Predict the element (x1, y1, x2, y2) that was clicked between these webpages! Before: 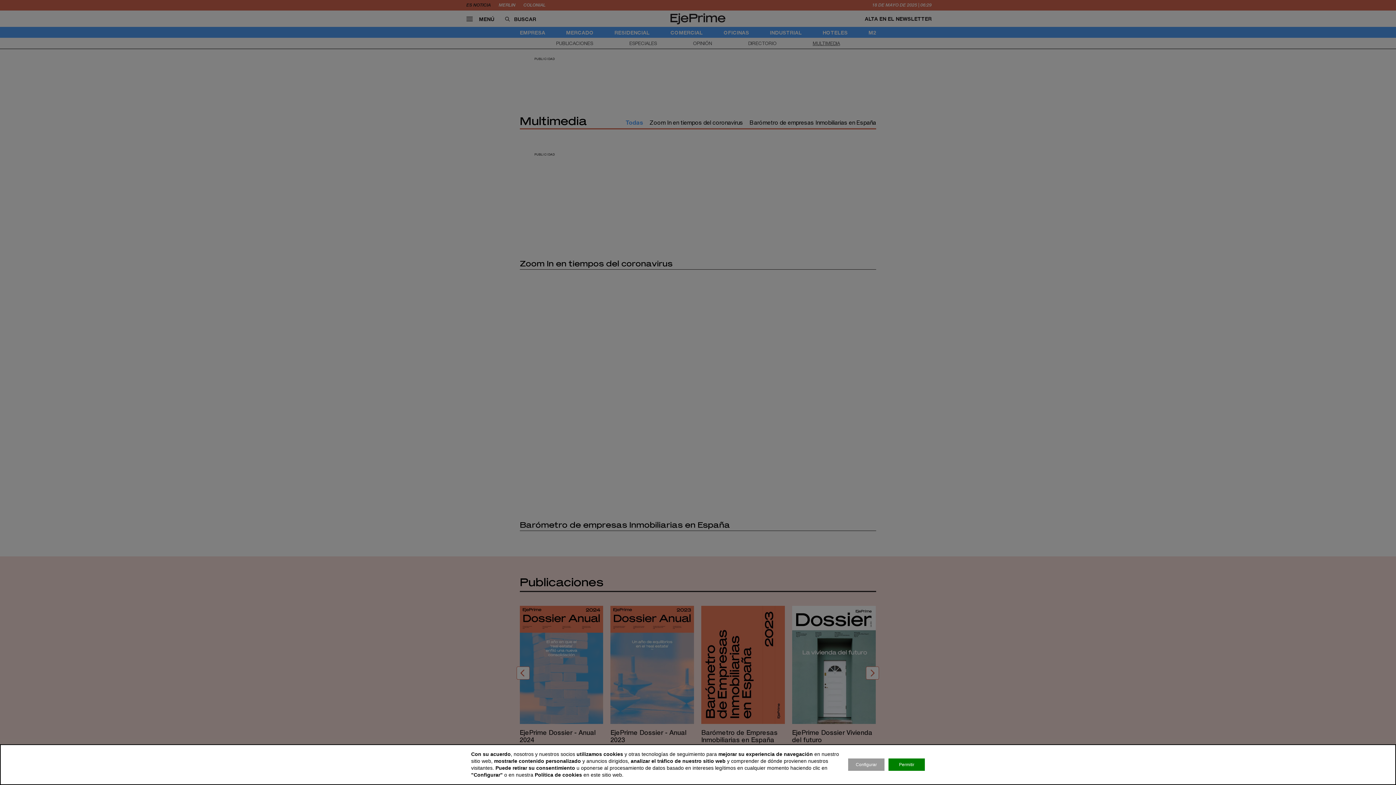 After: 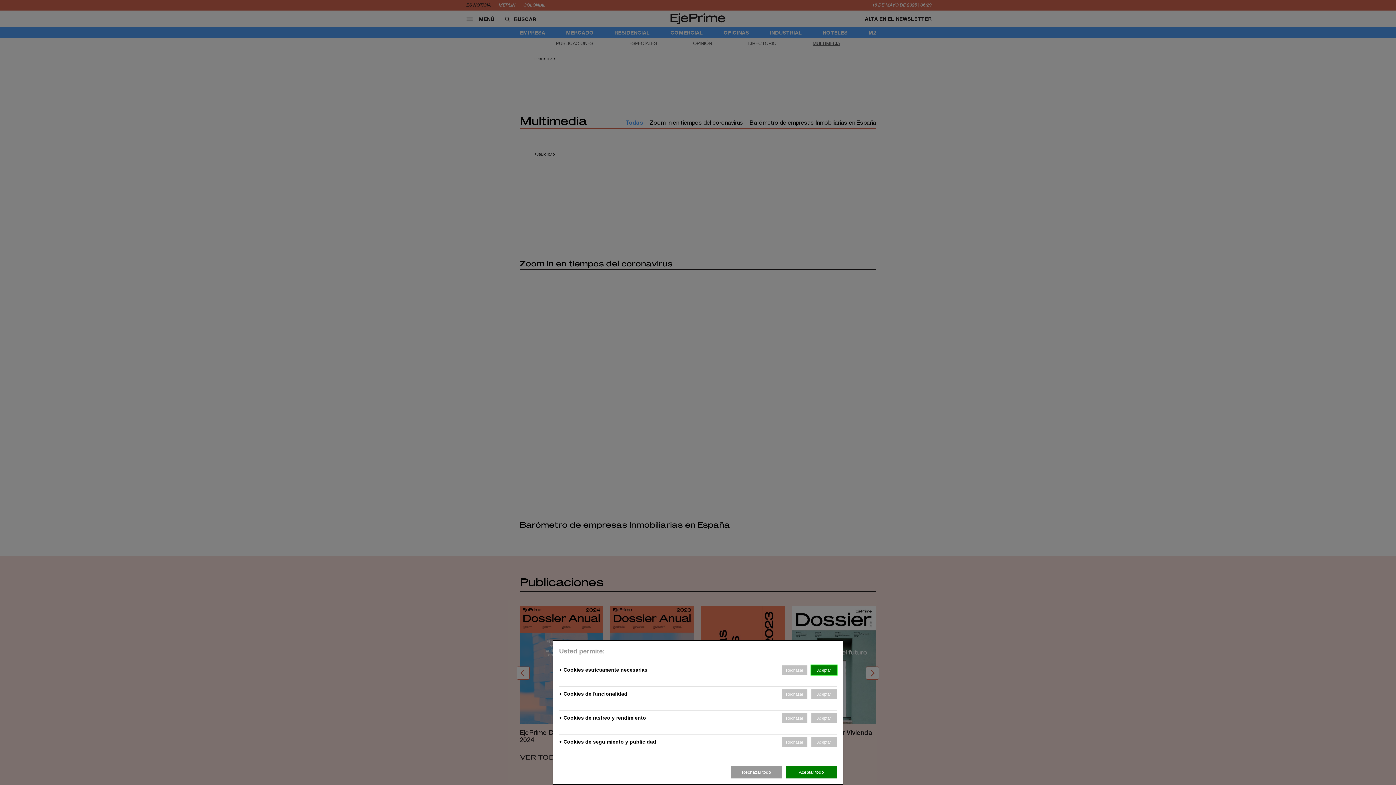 Action: bbox: (848, 758, 884, 771) label: Configurar